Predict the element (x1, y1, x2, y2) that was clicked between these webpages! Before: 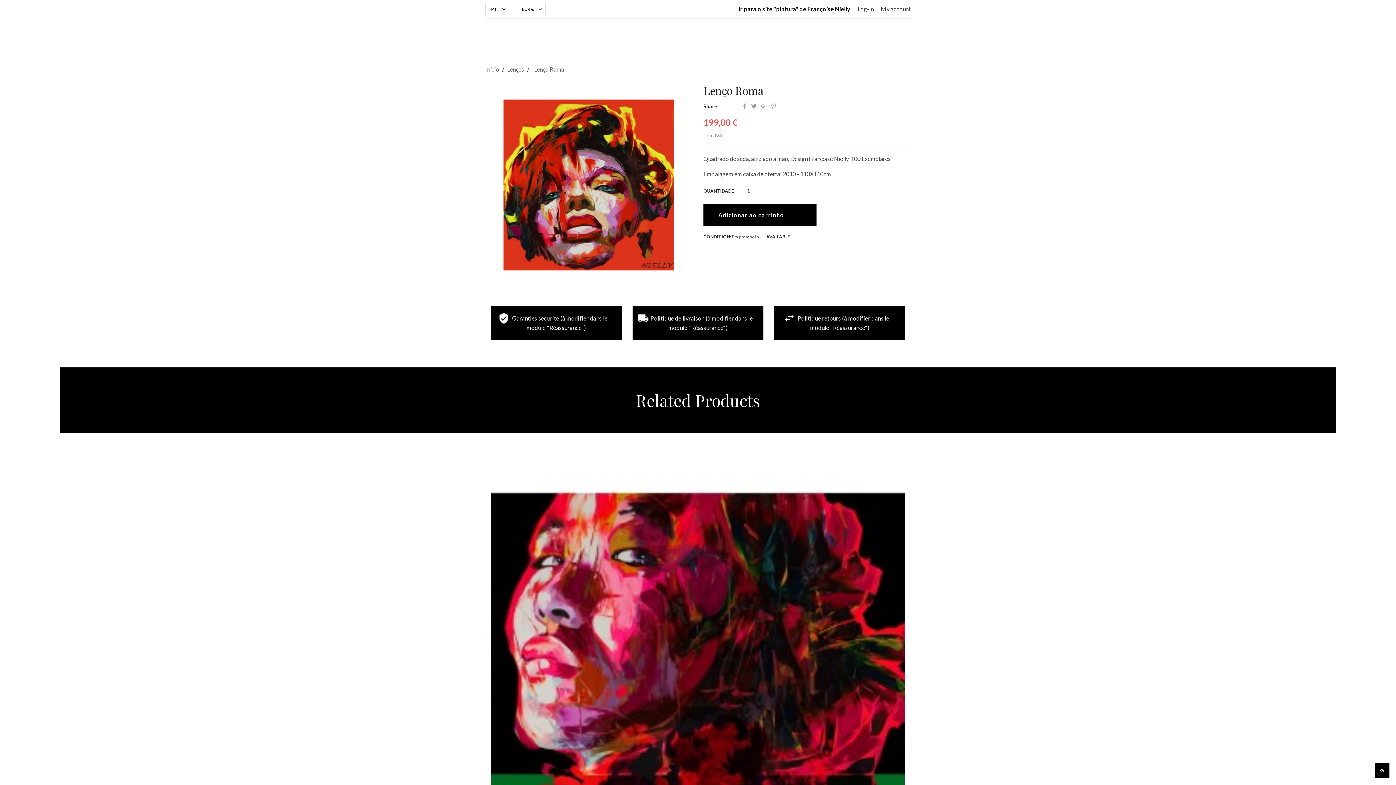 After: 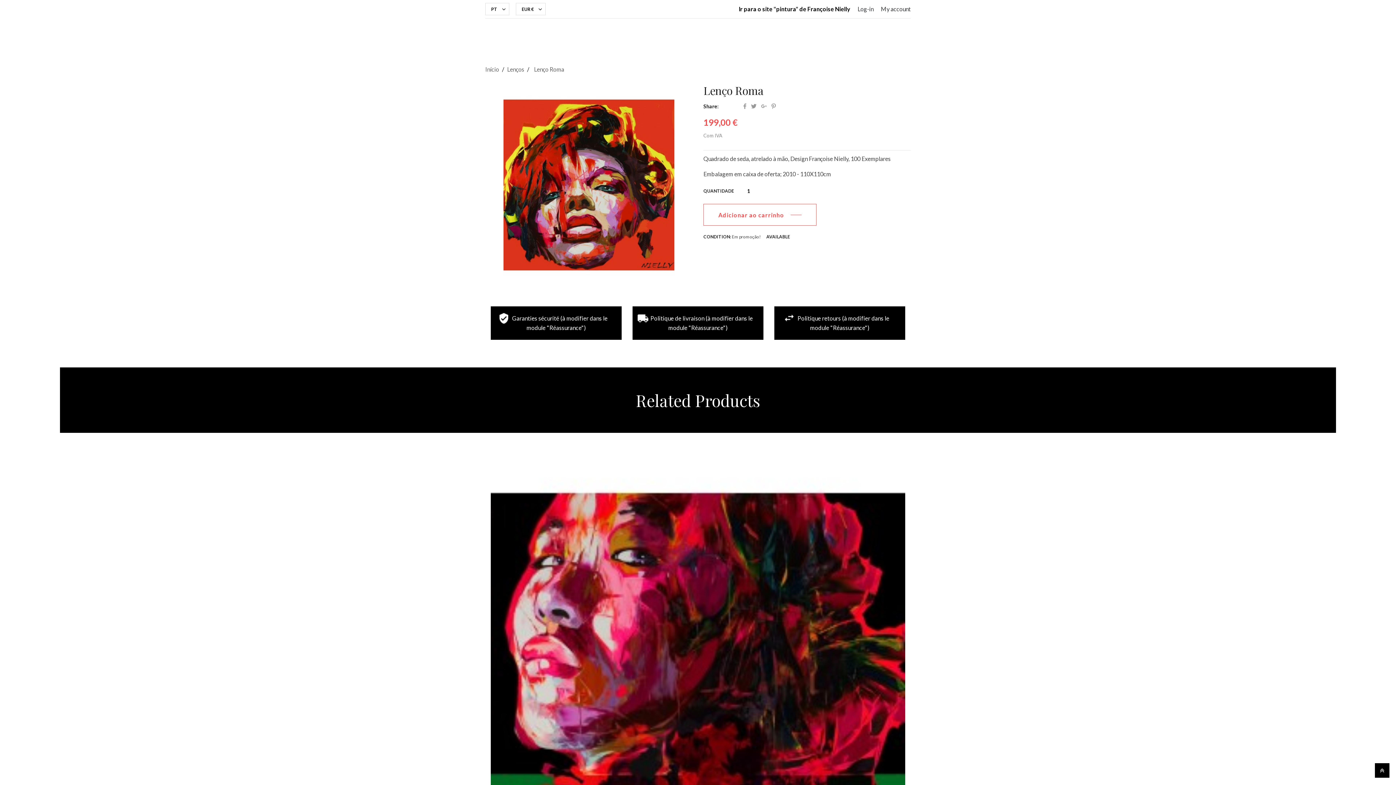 Action: label: Adicionar ao carrinho bbox: (703, 204, 816, 225)